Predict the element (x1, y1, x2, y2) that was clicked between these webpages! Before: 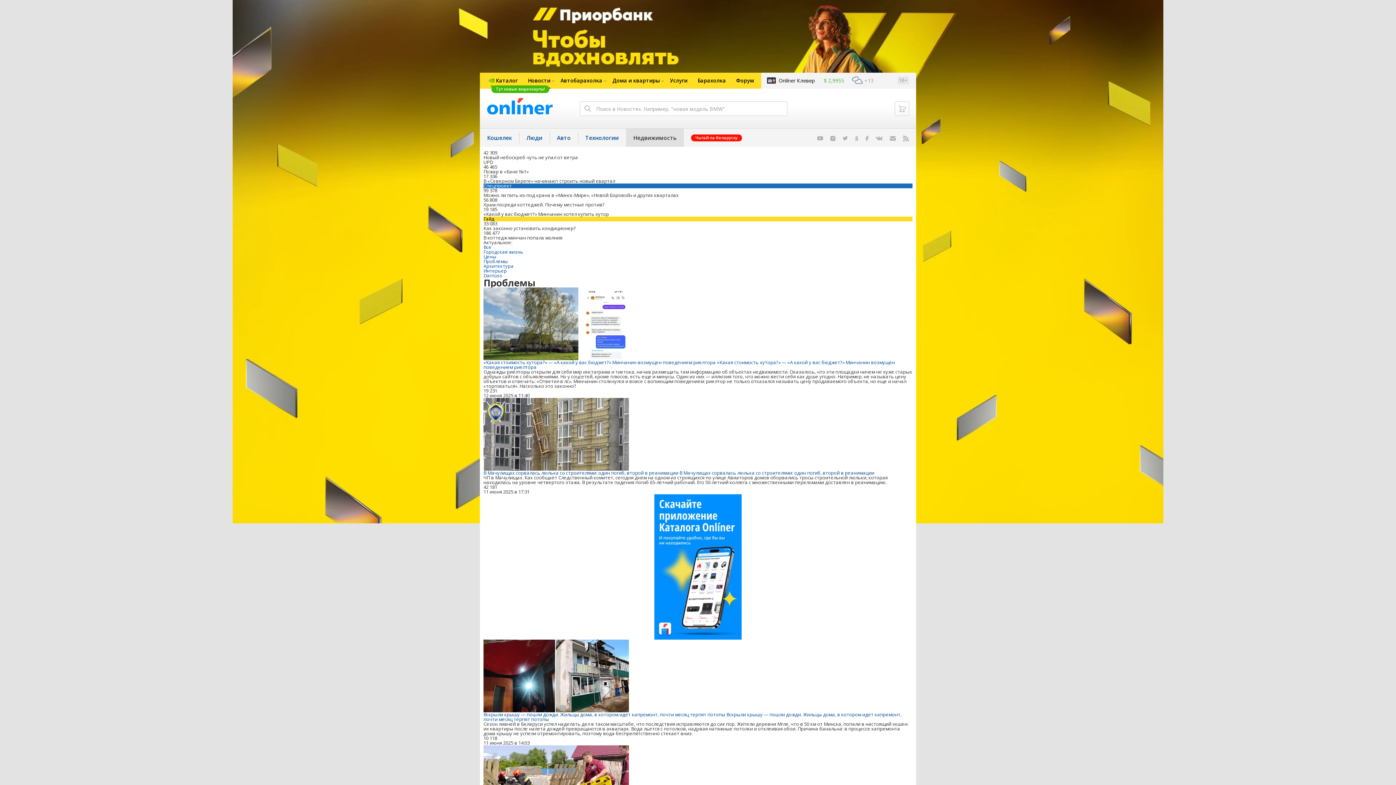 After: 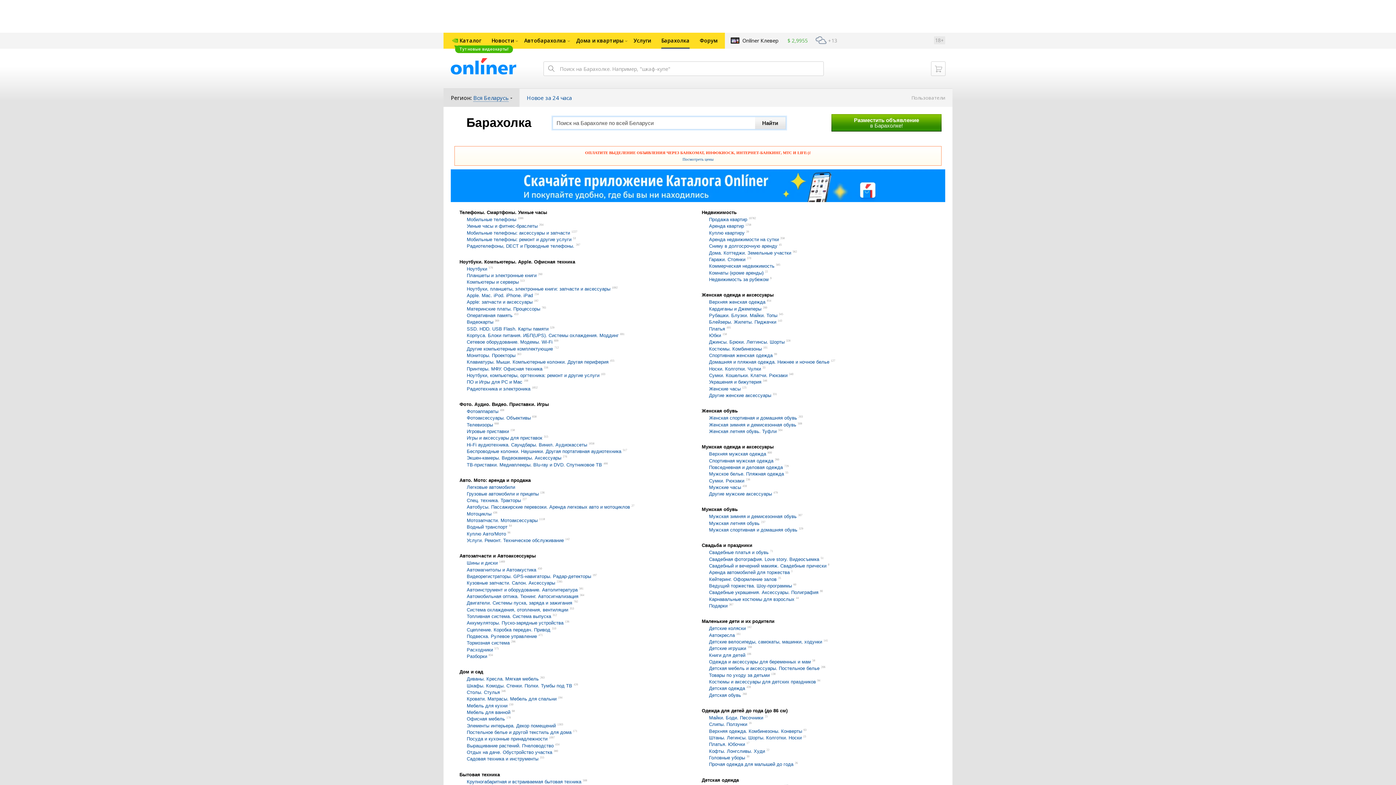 Action: bbox: (692, 72, 731, 88) label: Барахолка